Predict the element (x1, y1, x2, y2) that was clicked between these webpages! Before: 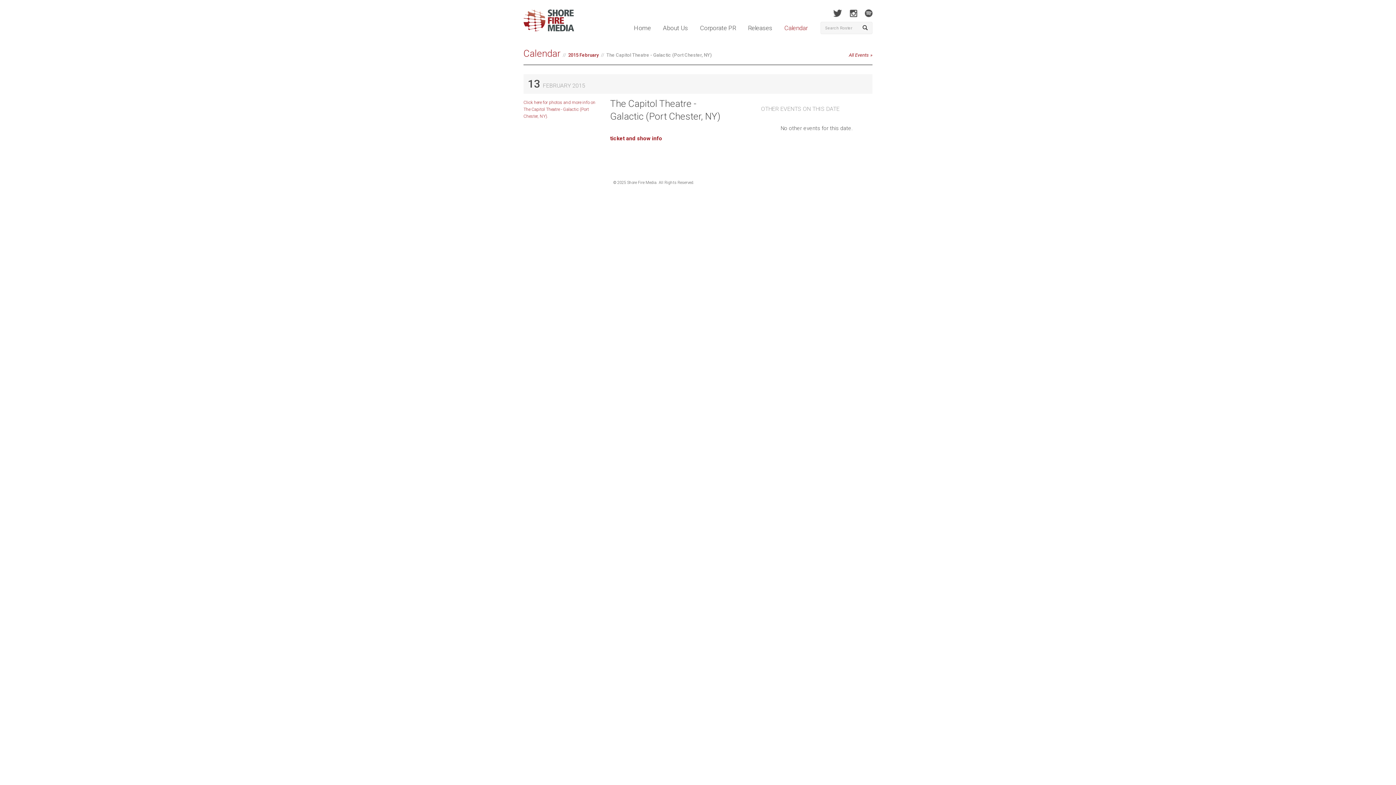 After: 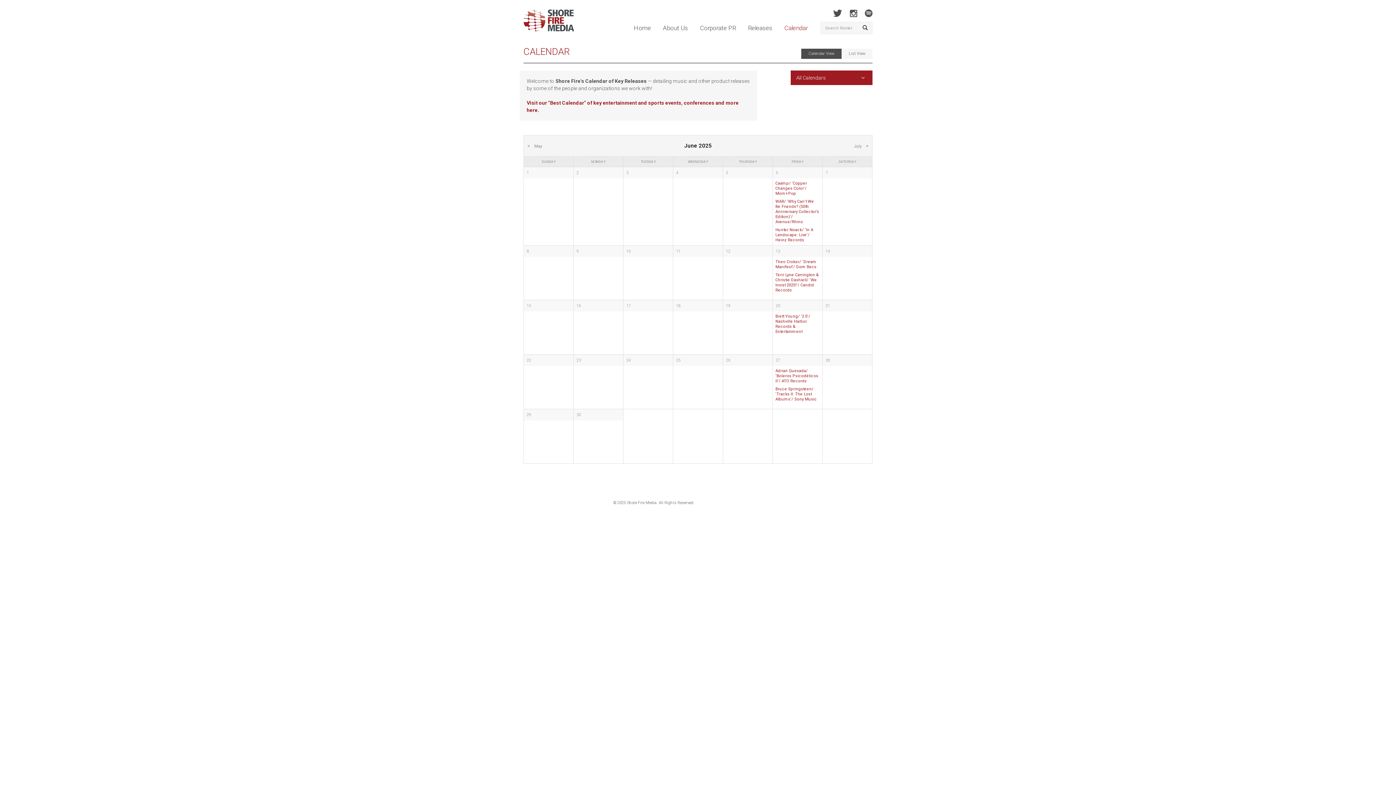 Action: label: All Events bbox: (849, 48, 872, 61)